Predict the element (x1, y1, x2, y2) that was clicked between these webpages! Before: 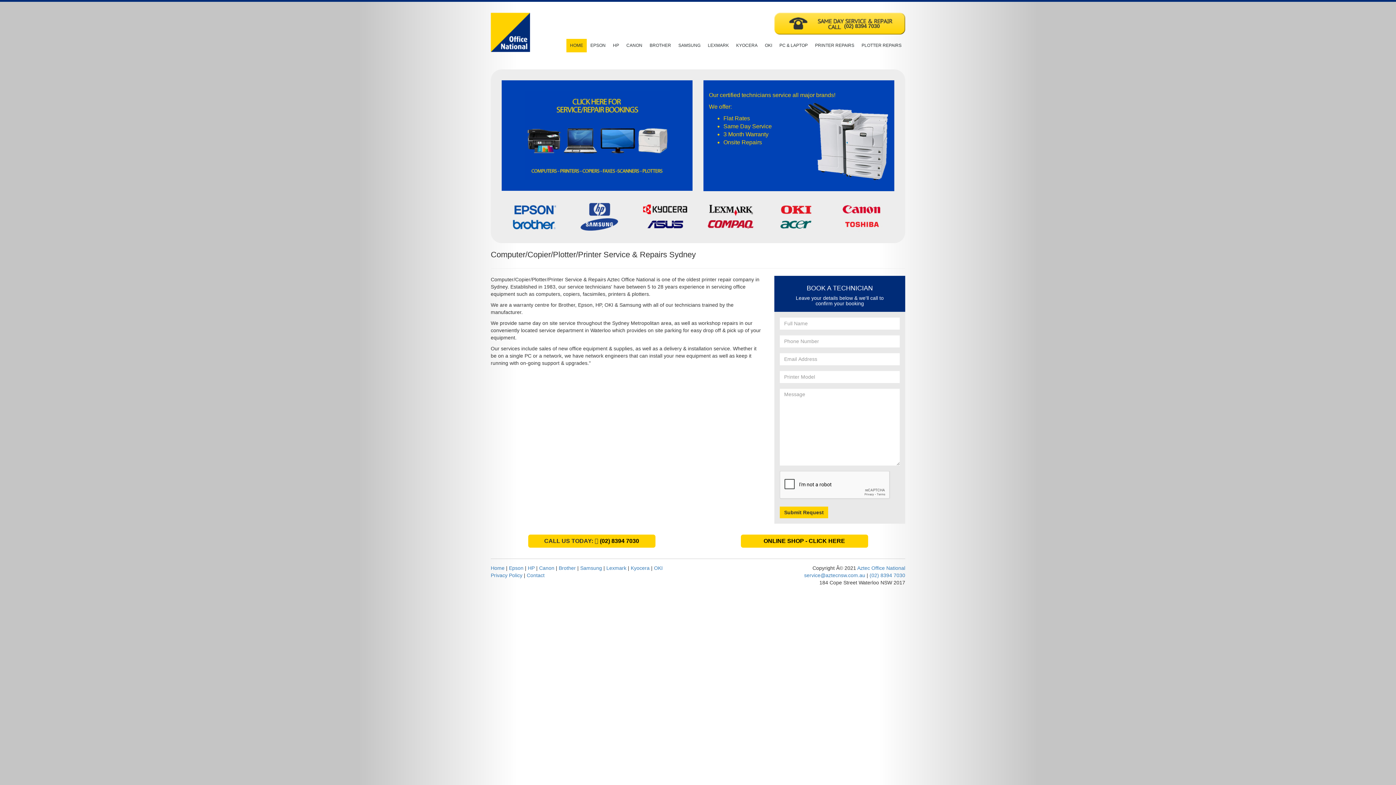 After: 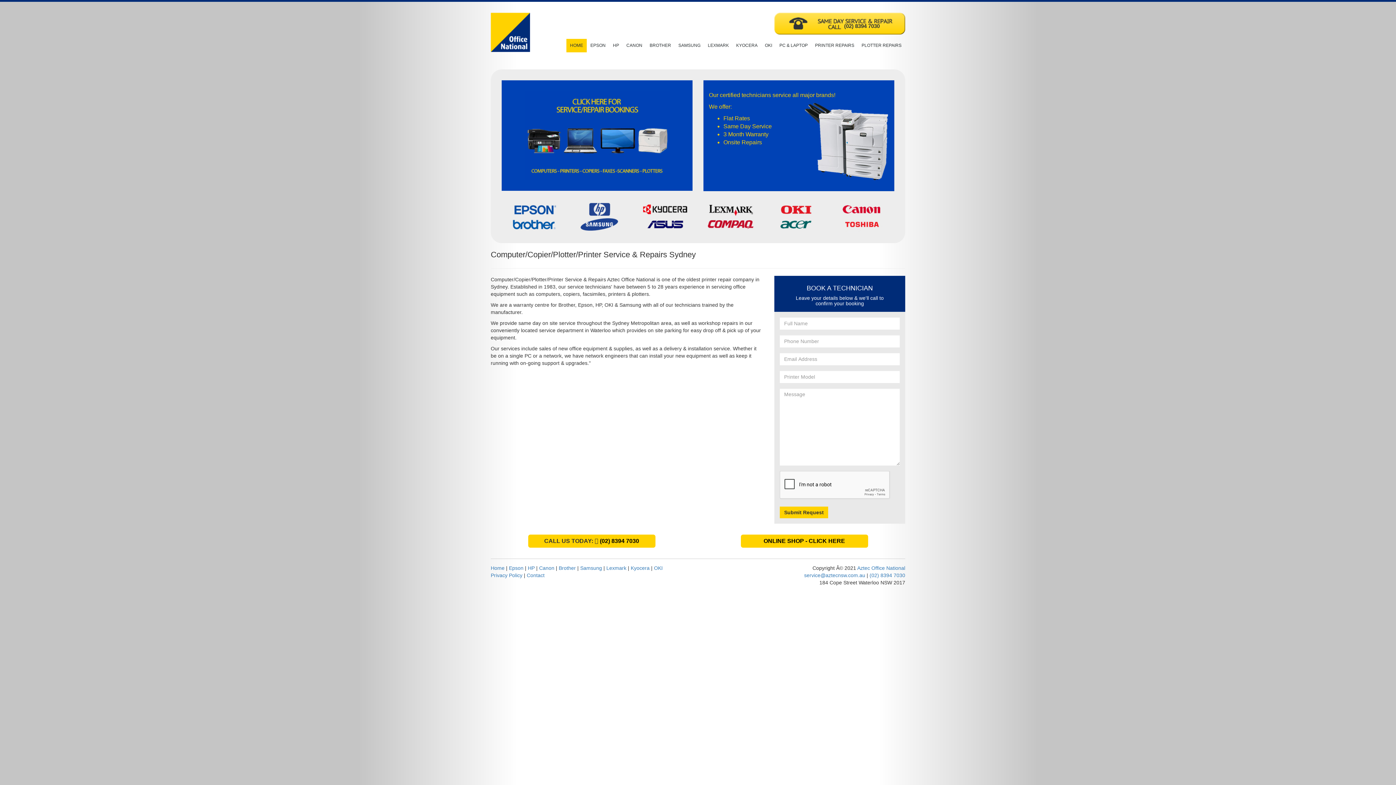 Action: bbox: (566, 38, 586, 52) label: HOME